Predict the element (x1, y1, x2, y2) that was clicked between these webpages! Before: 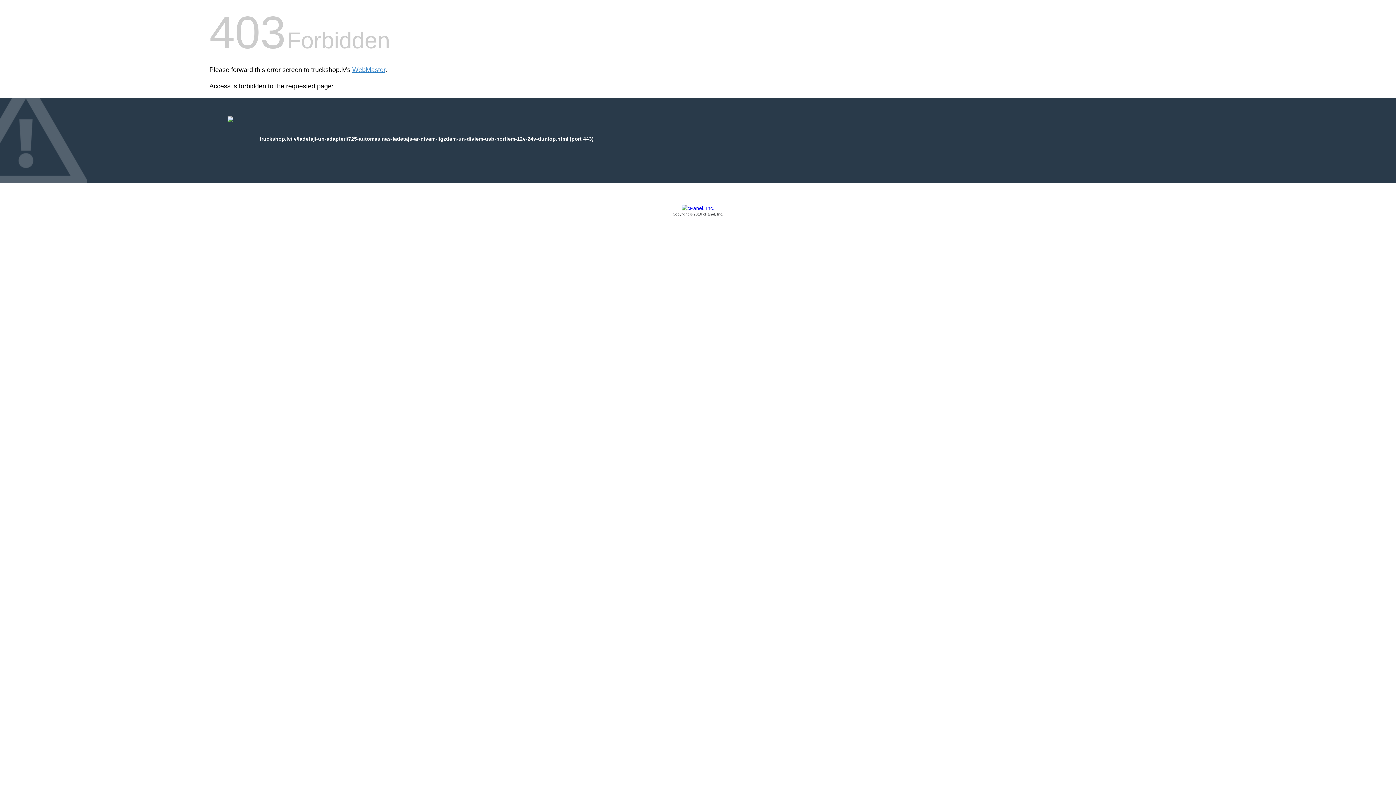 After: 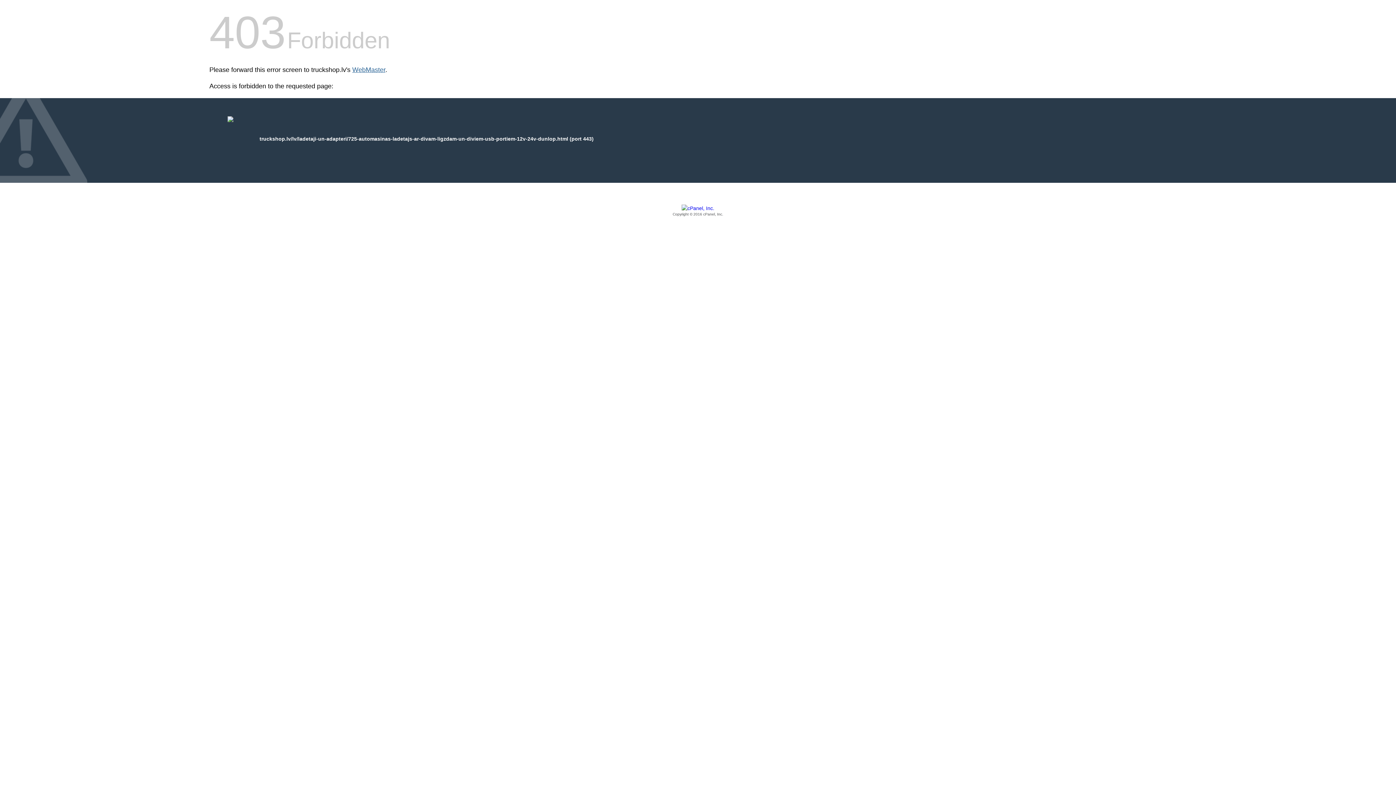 Action: label: WebMaster bbox: (352, 66, 385, 73)